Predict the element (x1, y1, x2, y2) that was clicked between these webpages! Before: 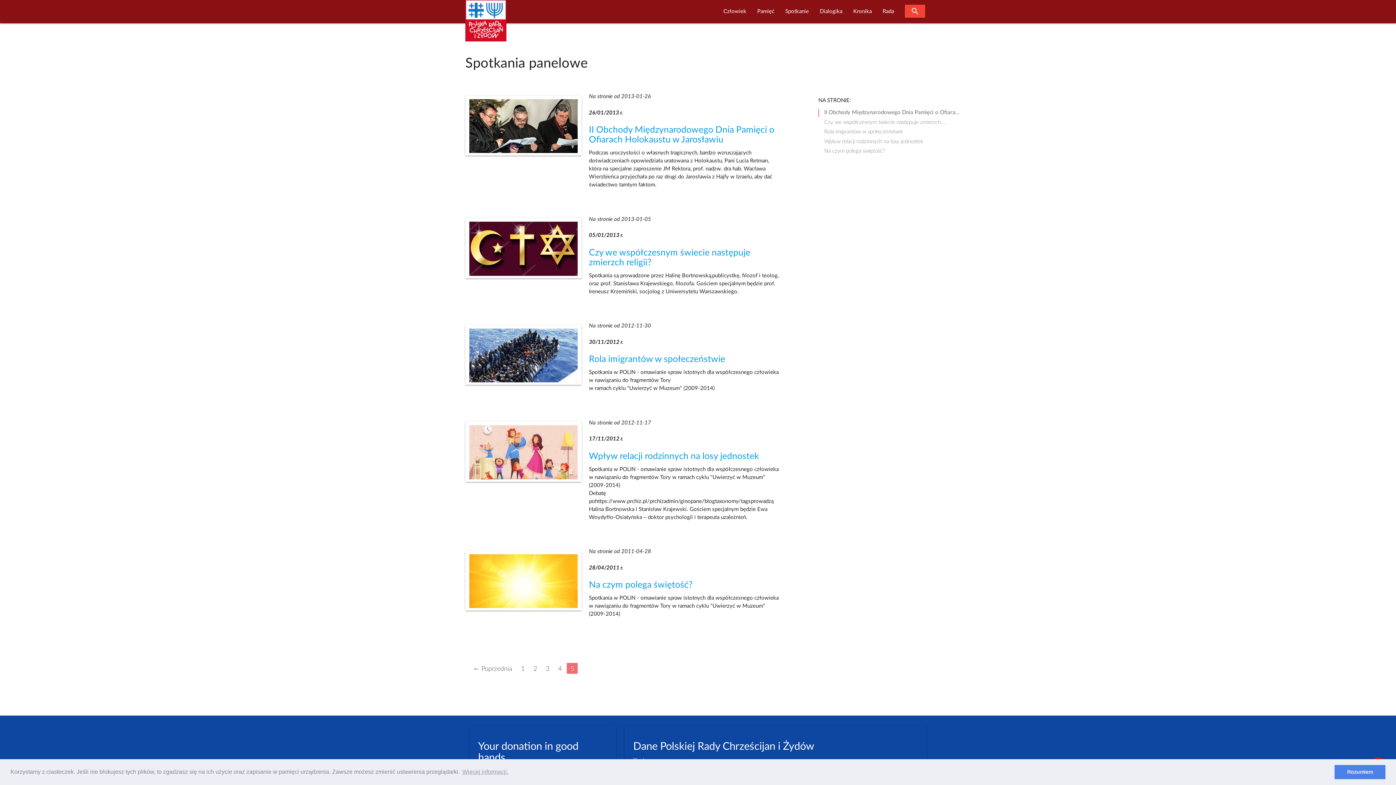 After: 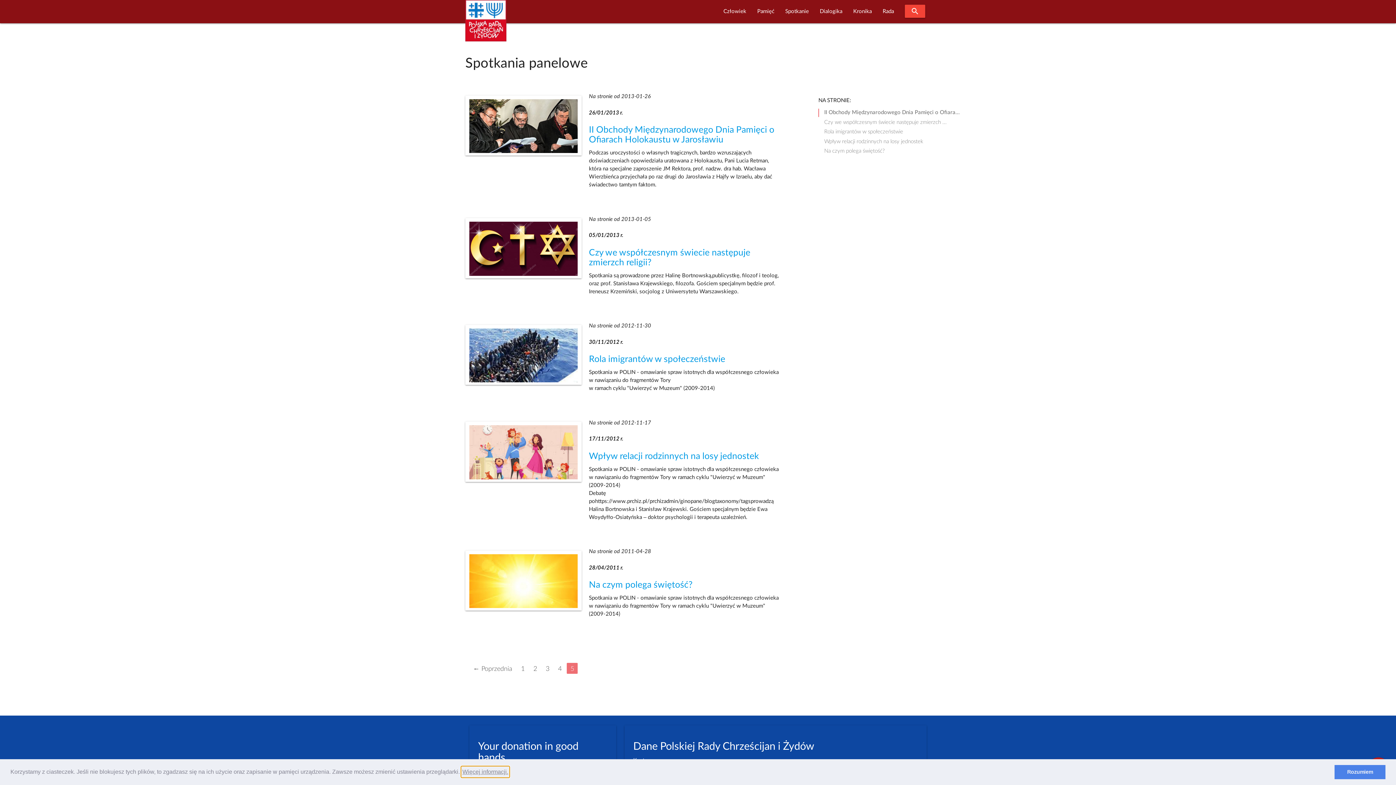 Action: bbox: (461, 766, 509, 777) label: learn more about cookies